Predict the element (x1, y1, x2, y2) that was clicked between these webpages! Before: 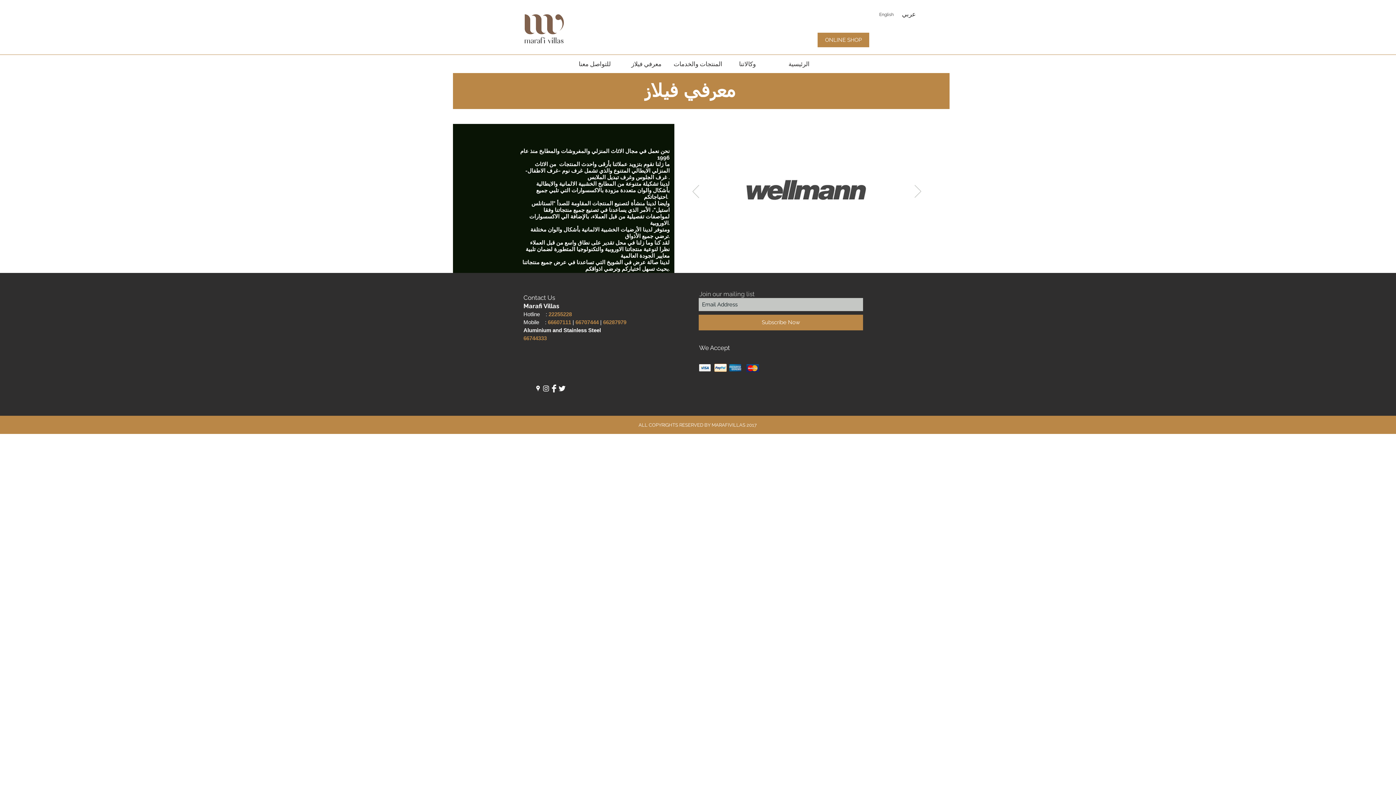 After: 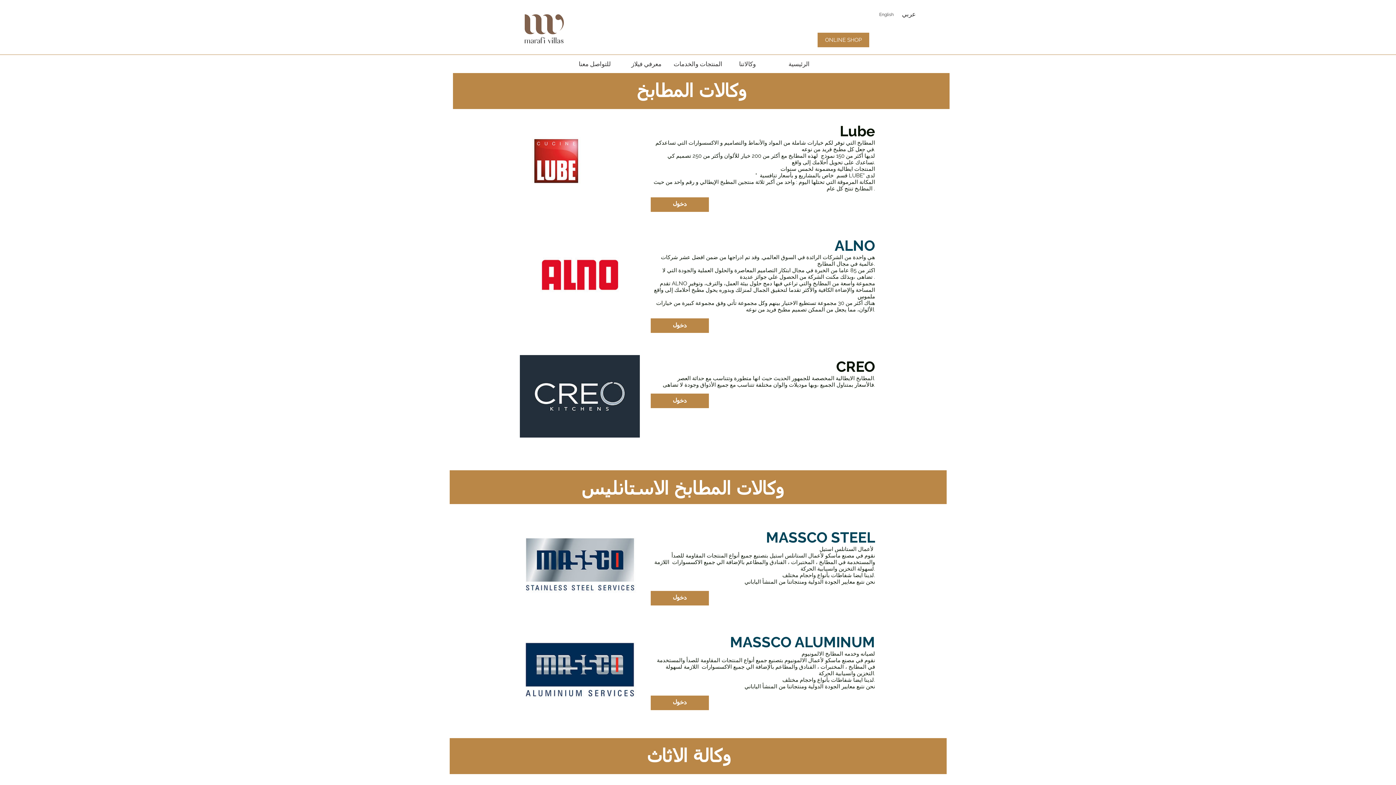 Action: label: وكالاتنا bbox: (721, 56, 773, 71)